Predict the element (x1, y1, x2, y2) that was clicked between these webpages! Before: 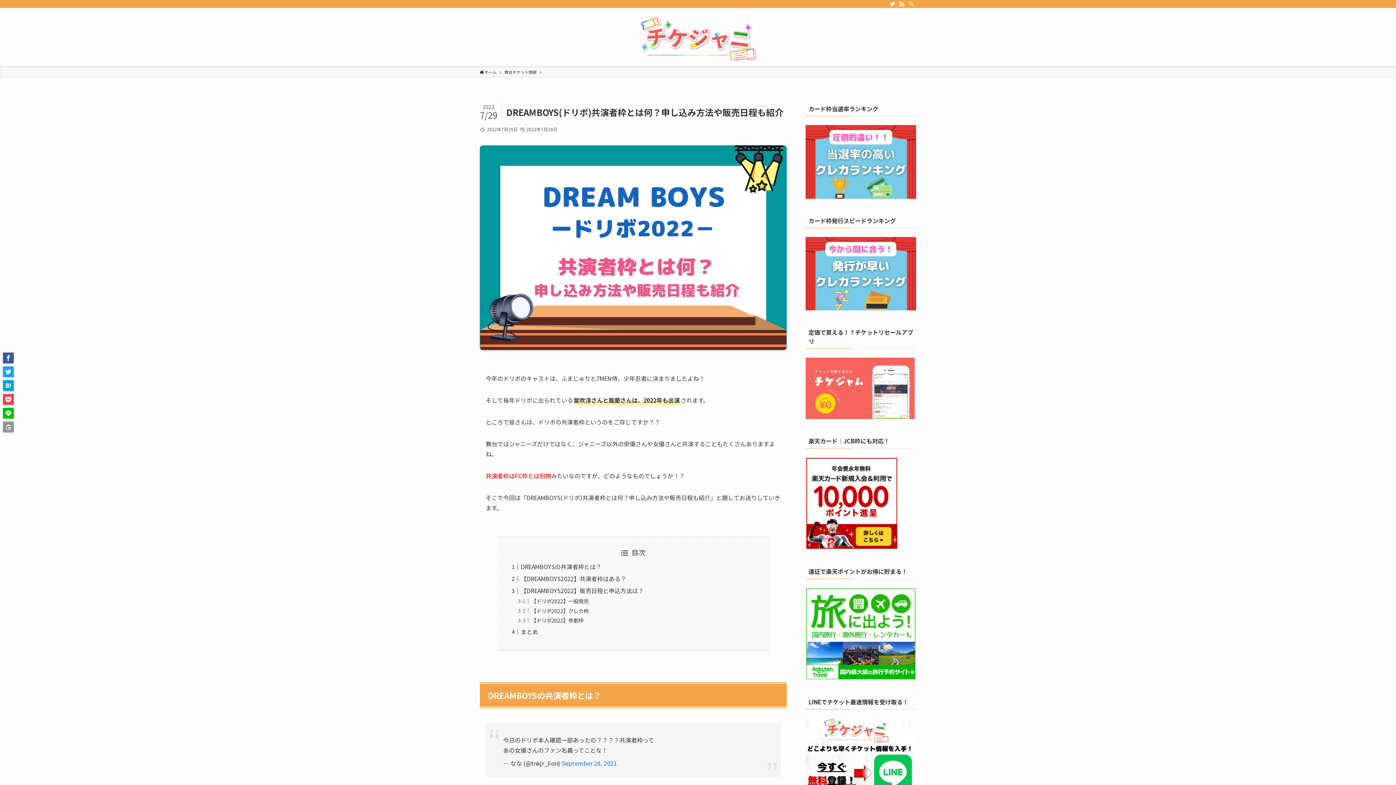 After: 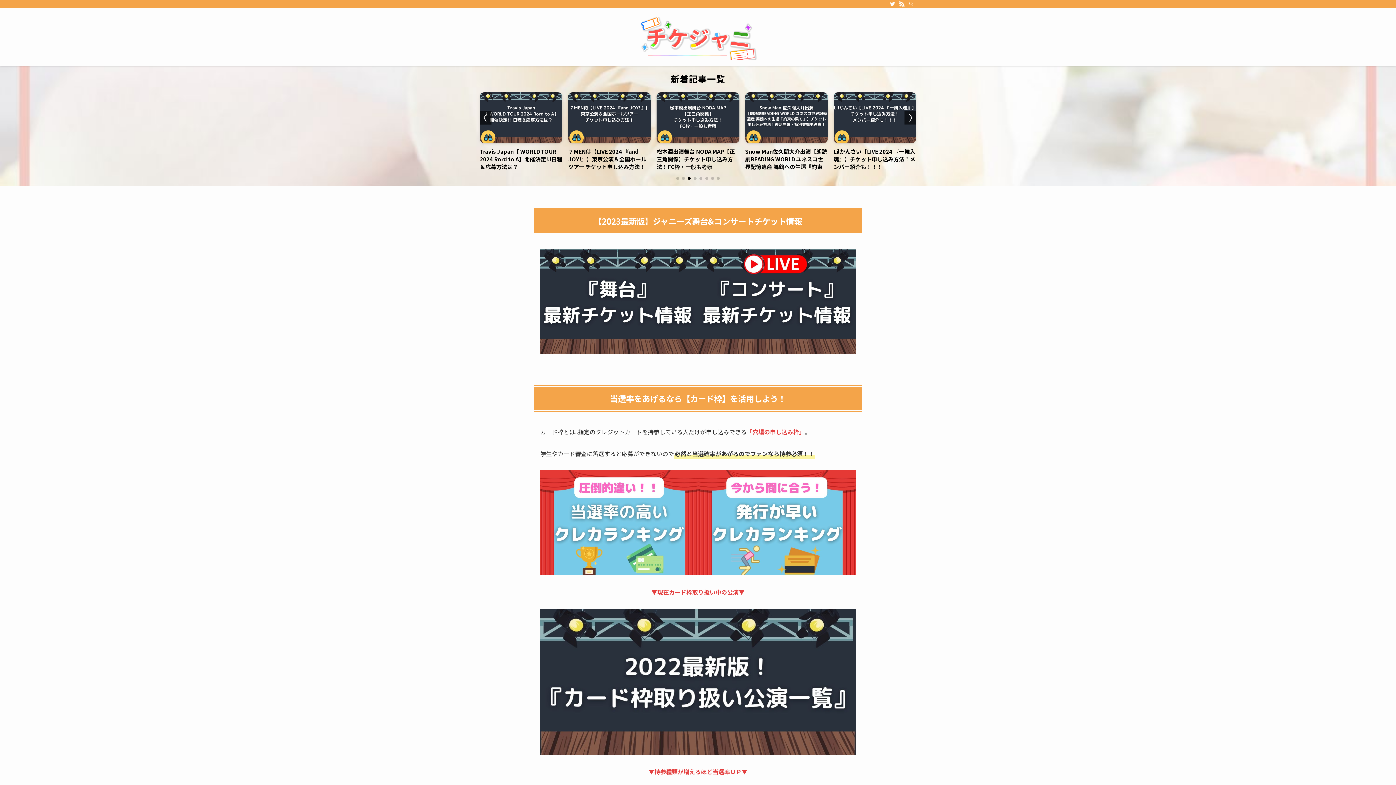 Action: label:  ホーム bbox: (480, 69, 496, 75)